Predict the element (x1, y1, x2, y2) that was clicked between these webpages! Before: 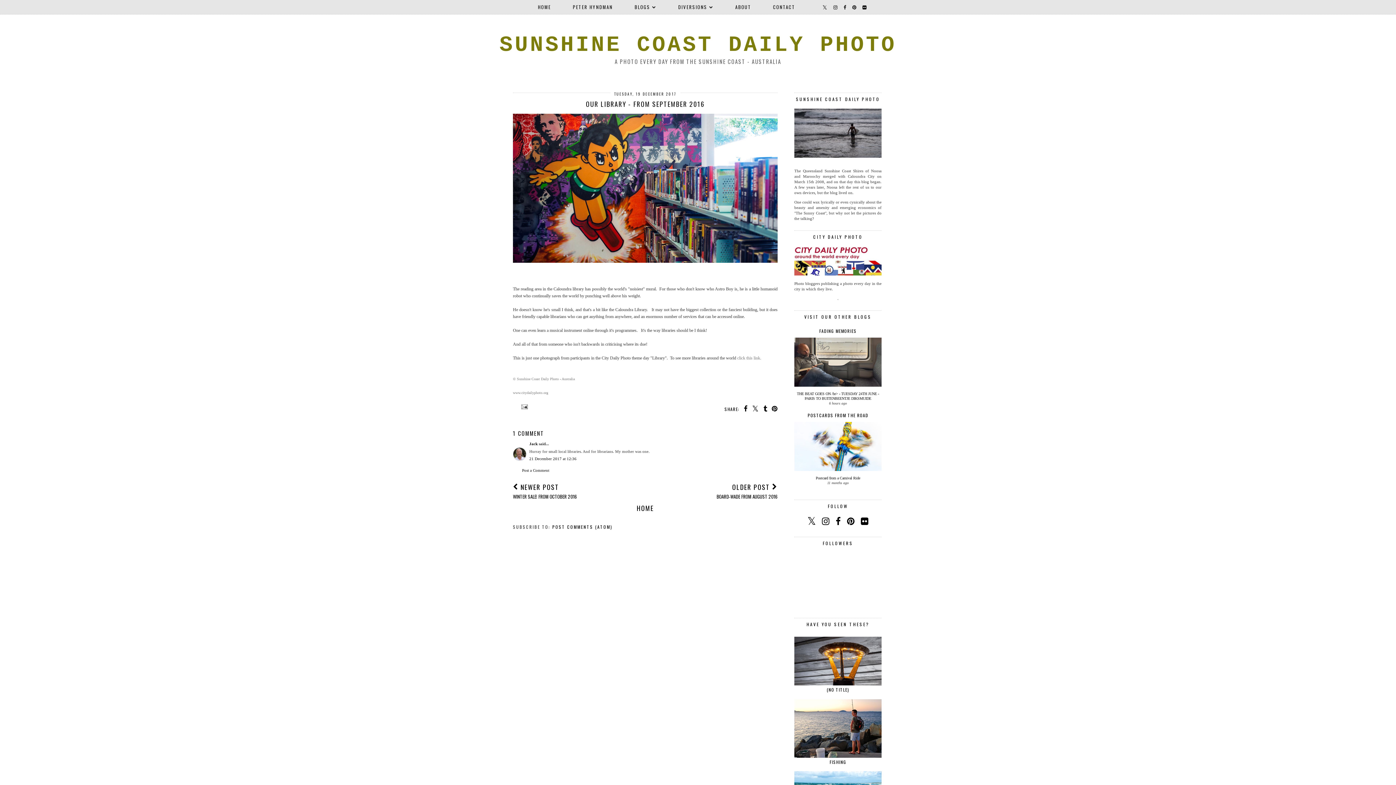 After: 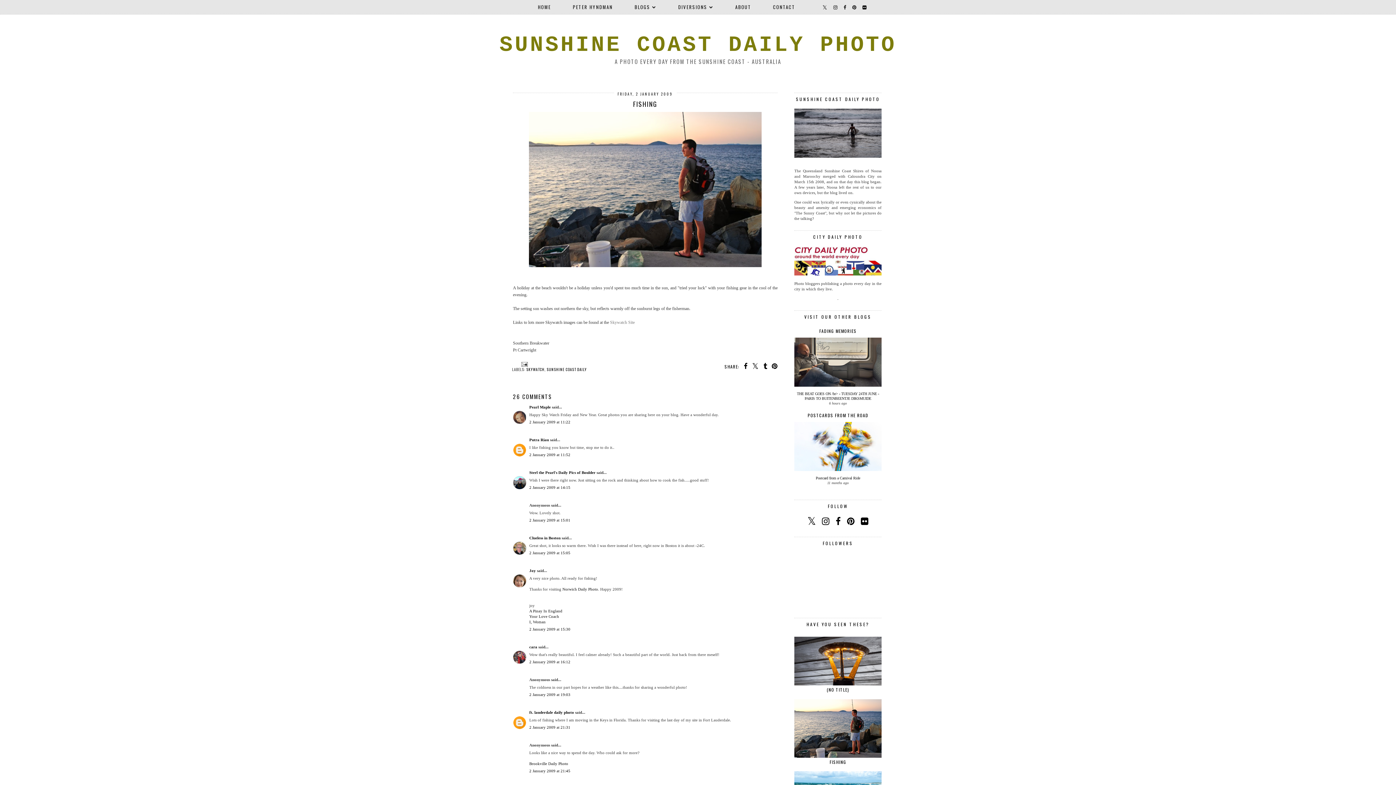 Action: bbox: (794, 754, 883, 758)